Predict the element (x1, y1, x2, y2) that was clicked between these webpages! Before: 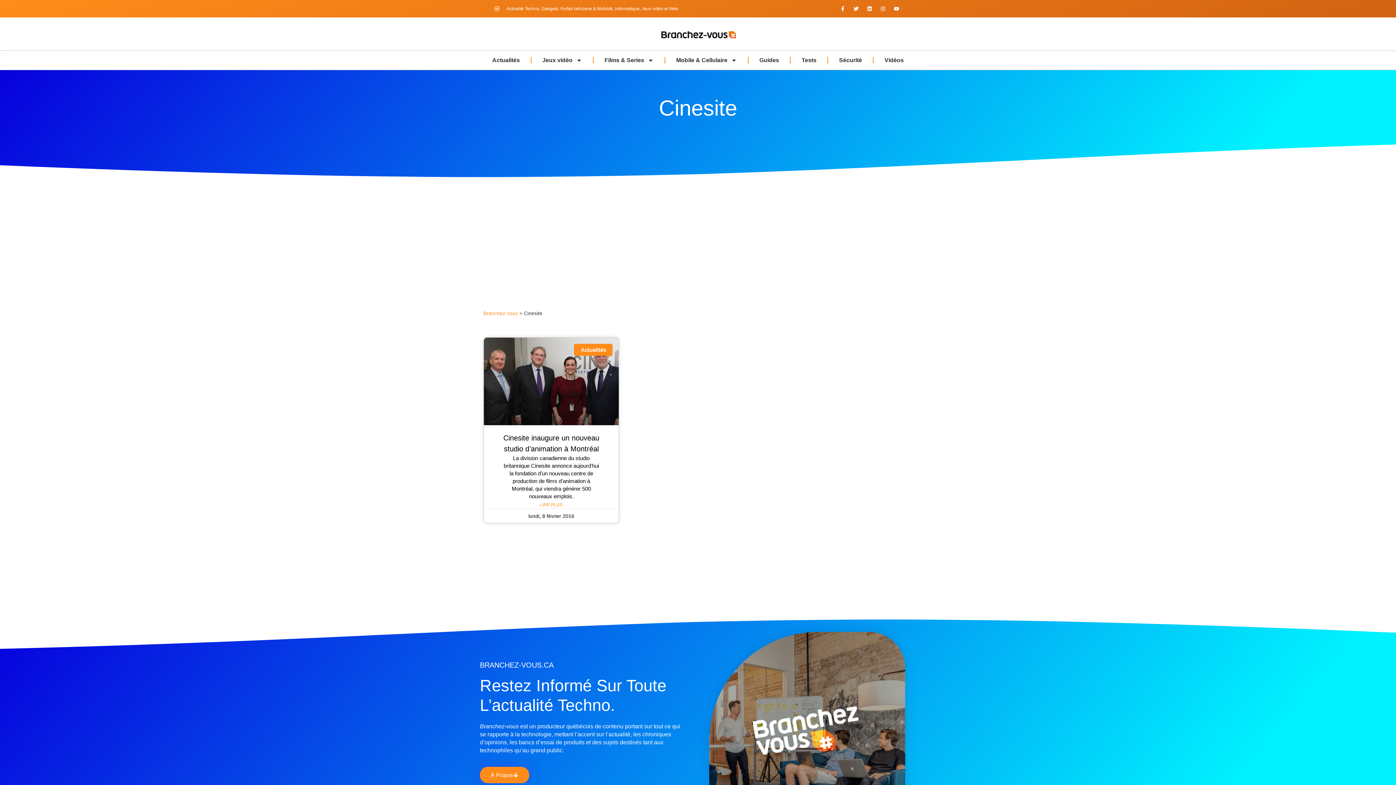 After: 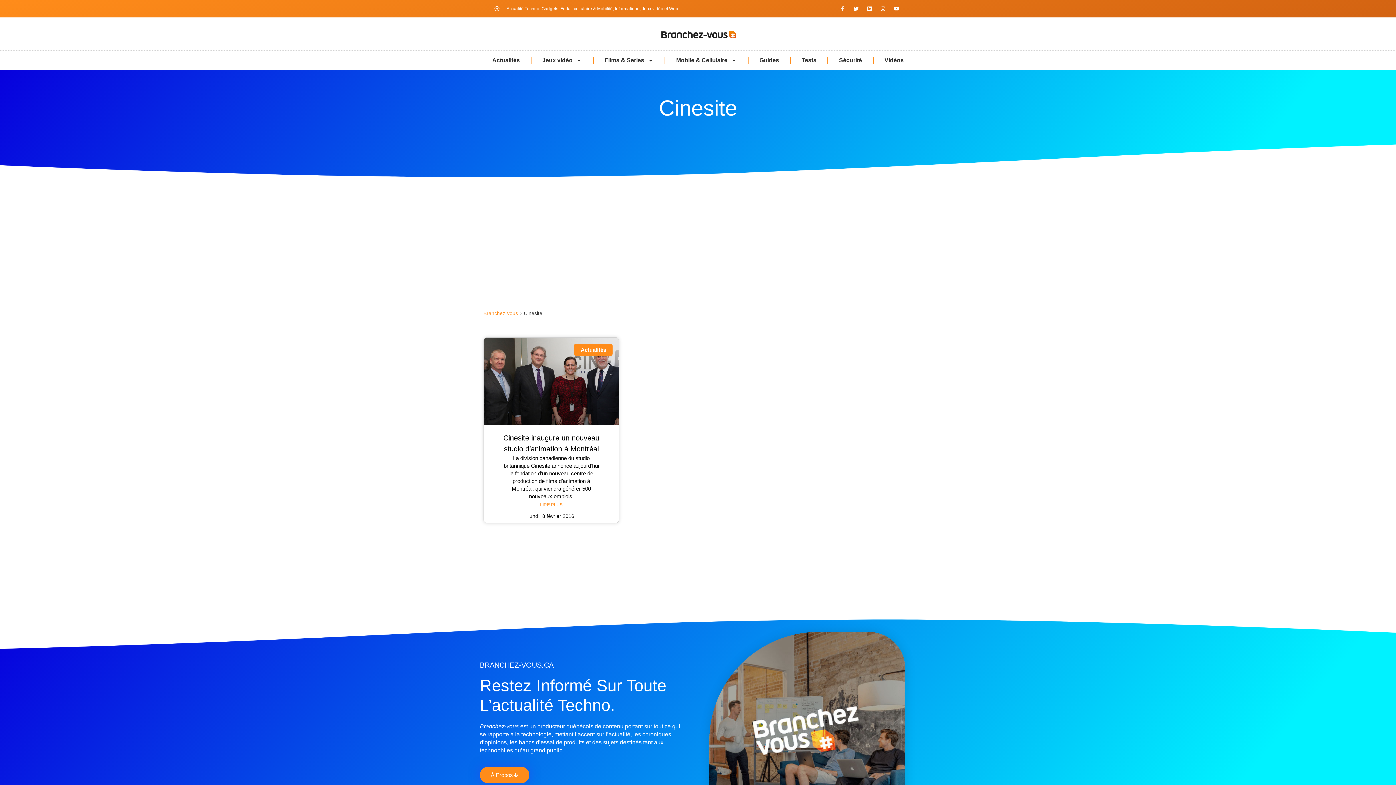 Action: bbox: (837, 3, 848, 13) label: Facebook-f